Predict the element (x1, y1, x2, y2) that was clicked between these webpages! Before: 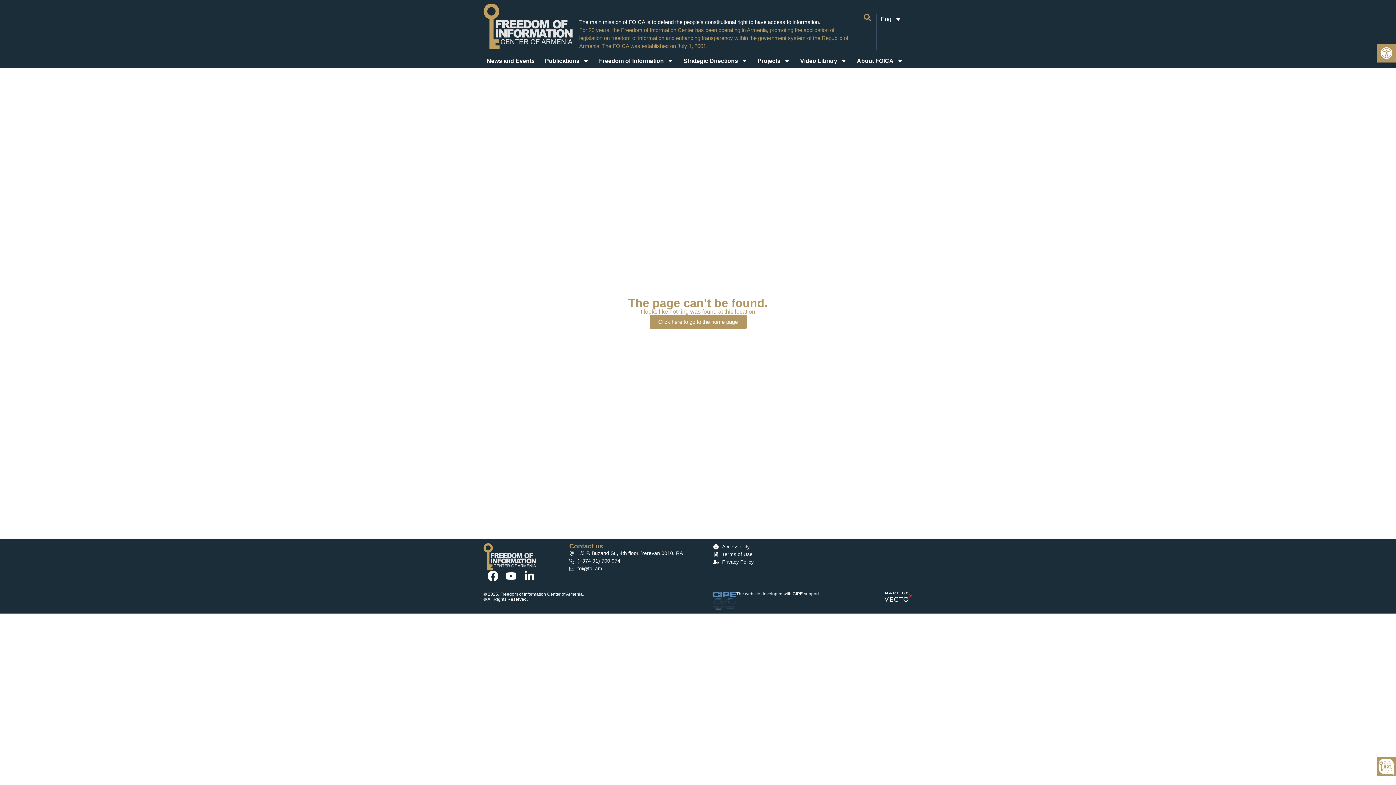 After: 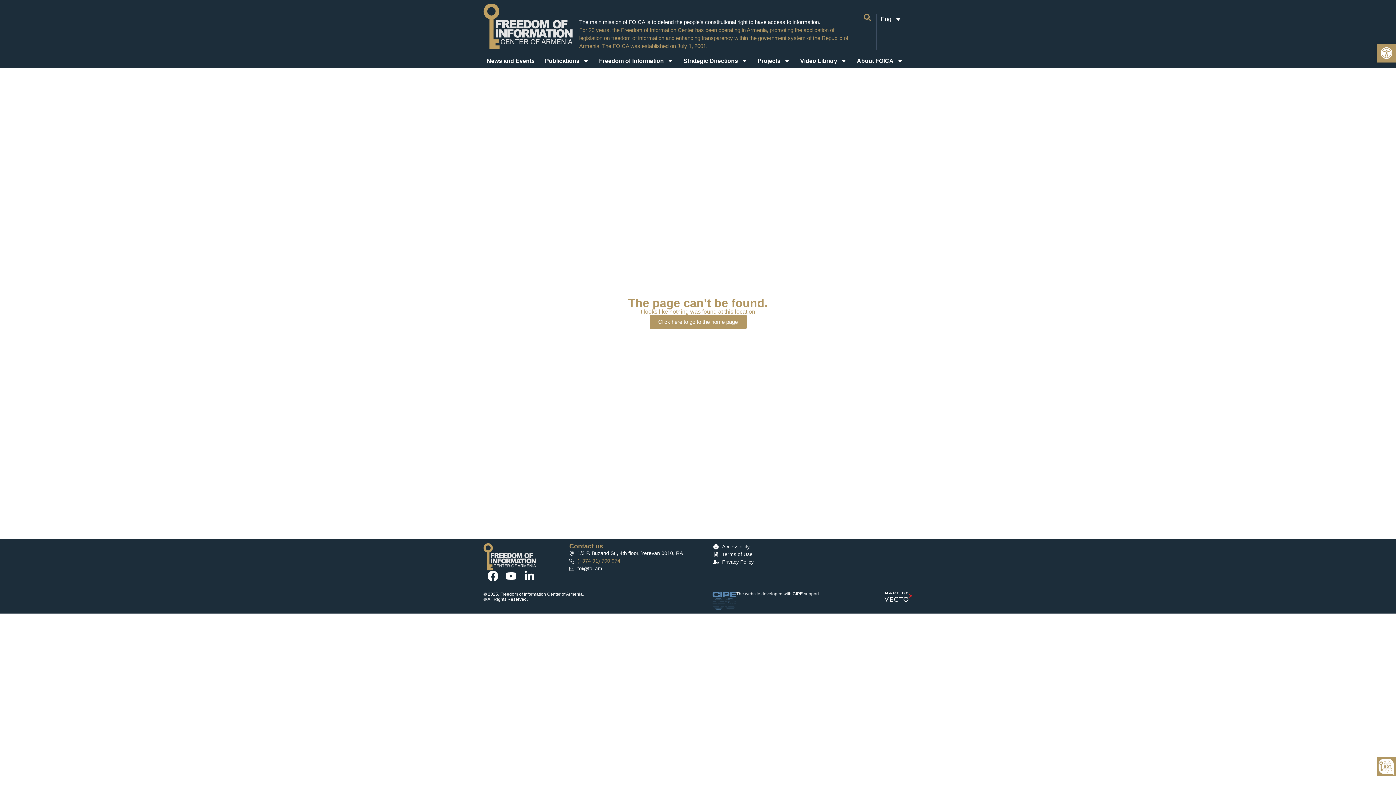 Action: bbox: (569, 557, 713, 565) label: (+374 91) 700 974